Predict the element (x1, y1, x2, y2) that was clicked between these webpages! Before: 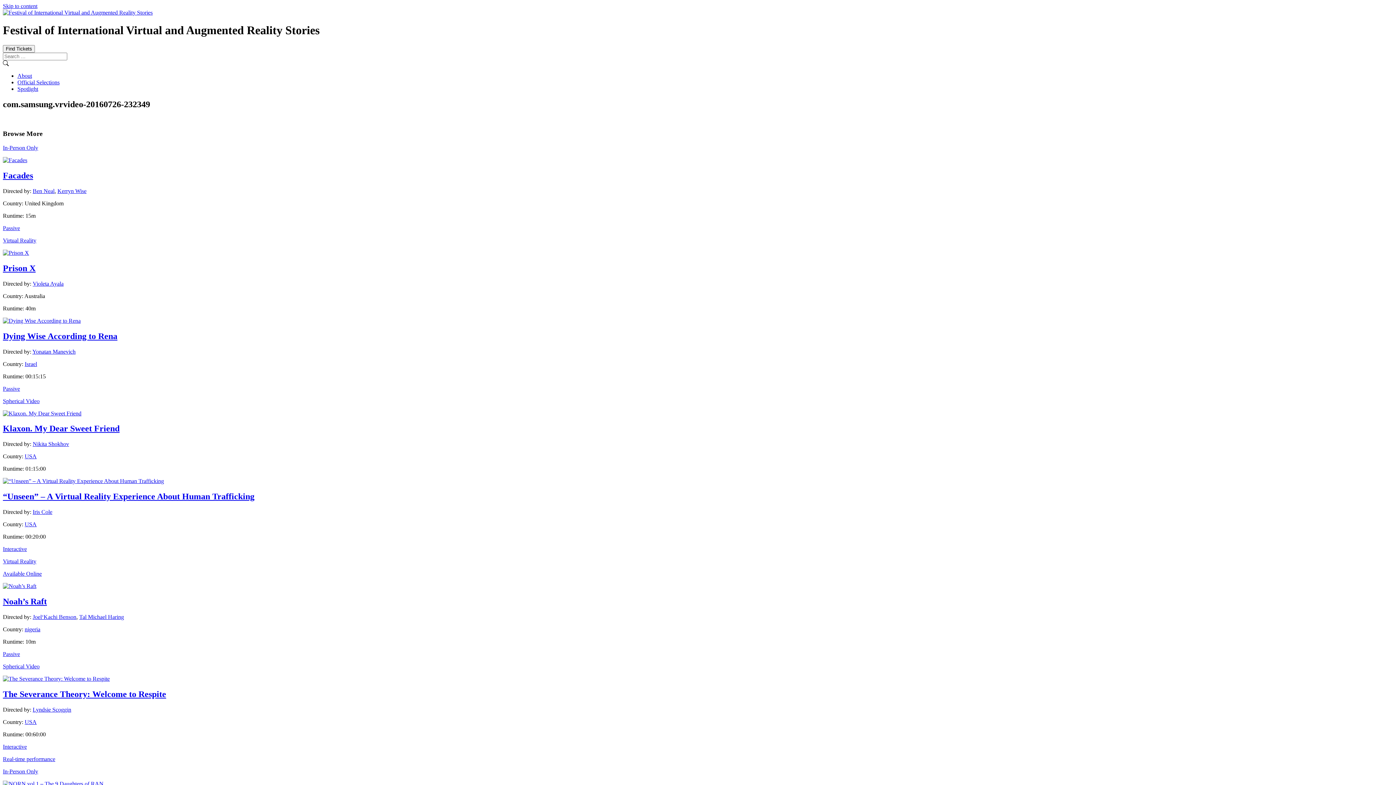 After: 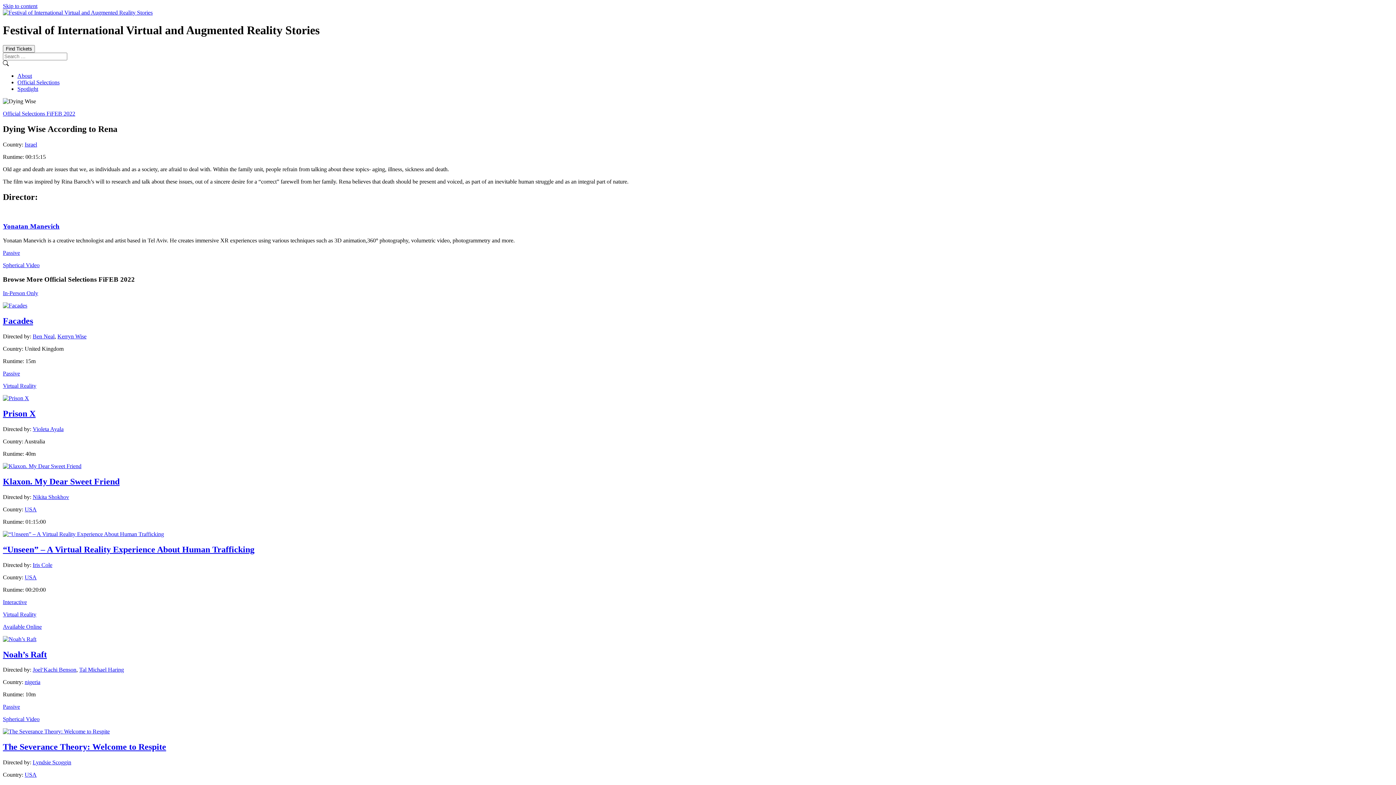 Action: label: Dying Wise According to Rena bbox: (2, 331, 117, 340)